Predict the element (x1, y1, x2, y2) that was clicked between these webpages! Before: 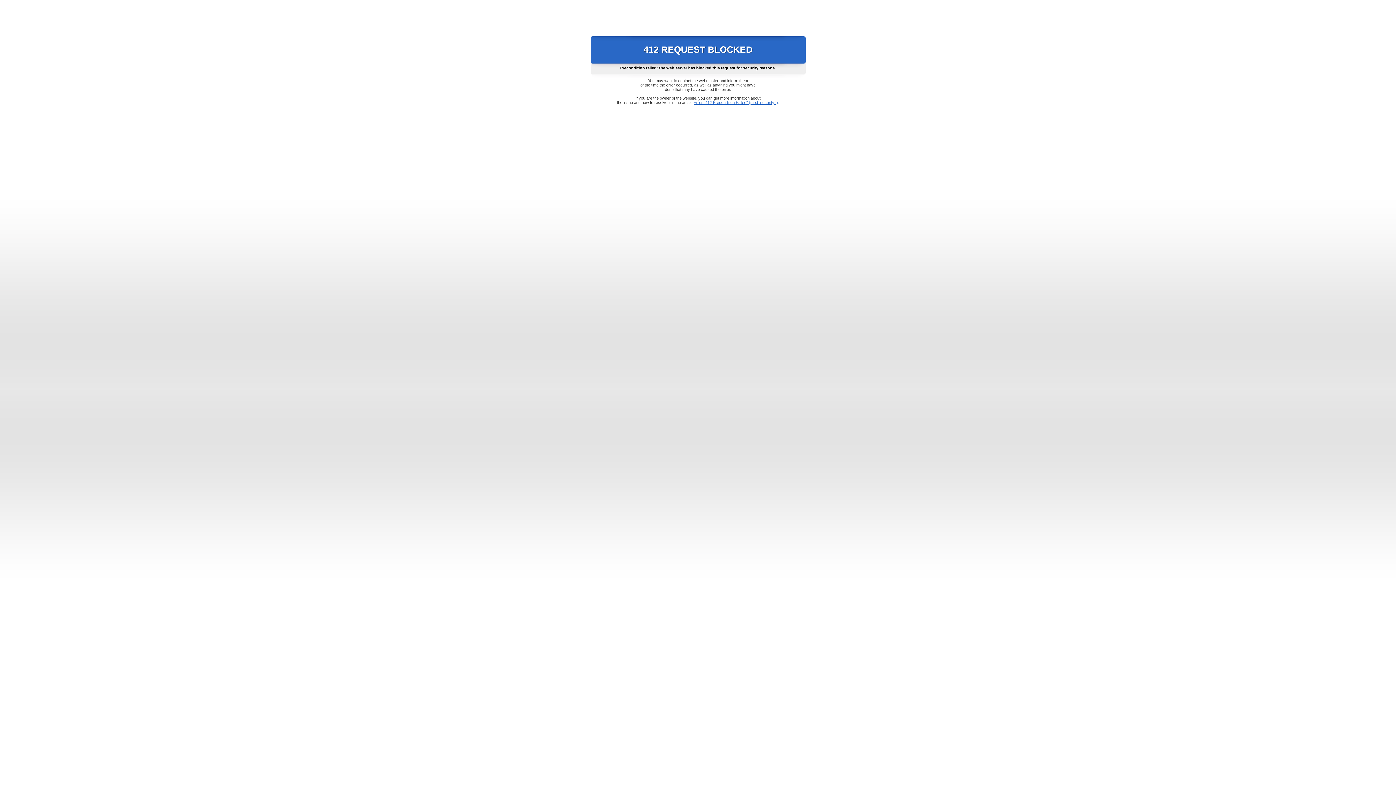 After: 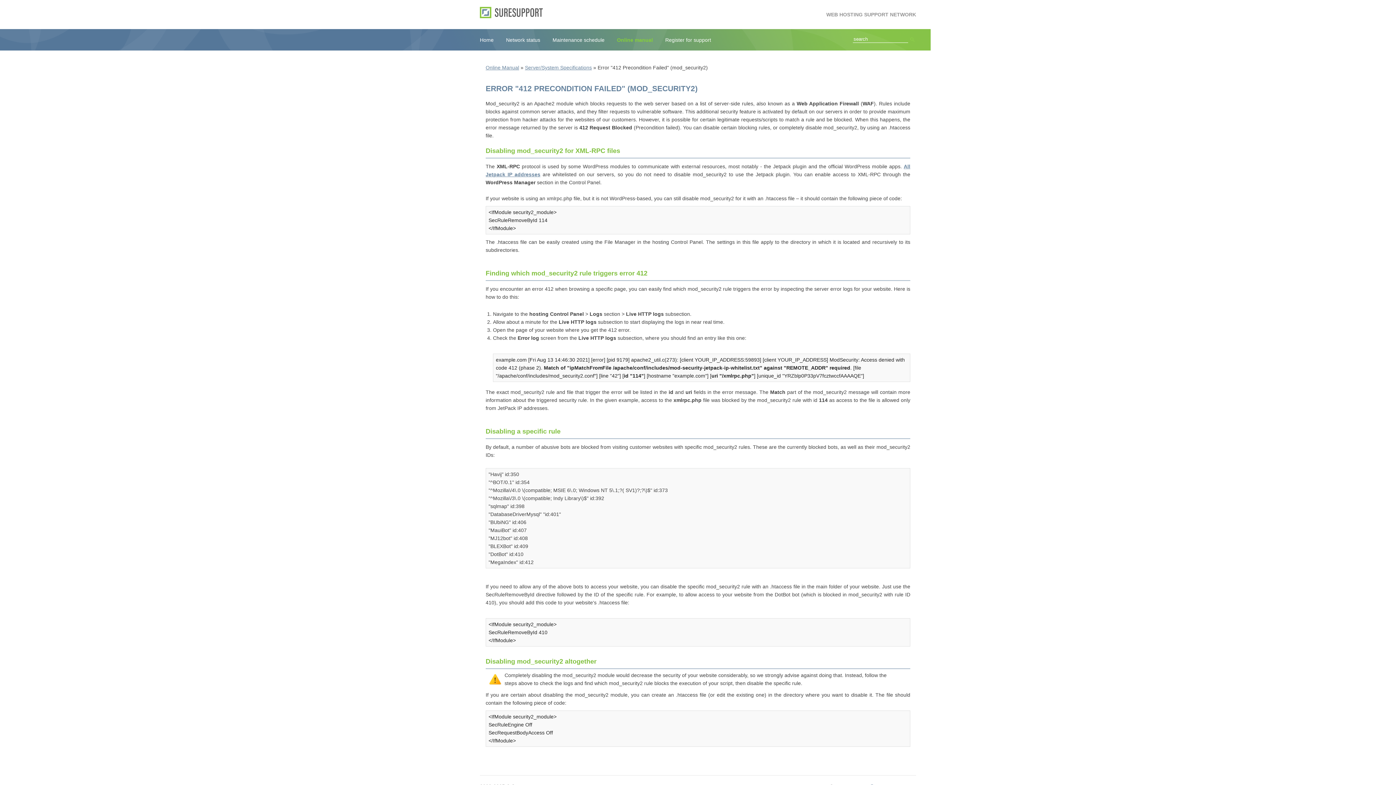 Action: label: Error "412 Precondition Failed" (mod_security2) bbox: (693, 100, 778, 104)